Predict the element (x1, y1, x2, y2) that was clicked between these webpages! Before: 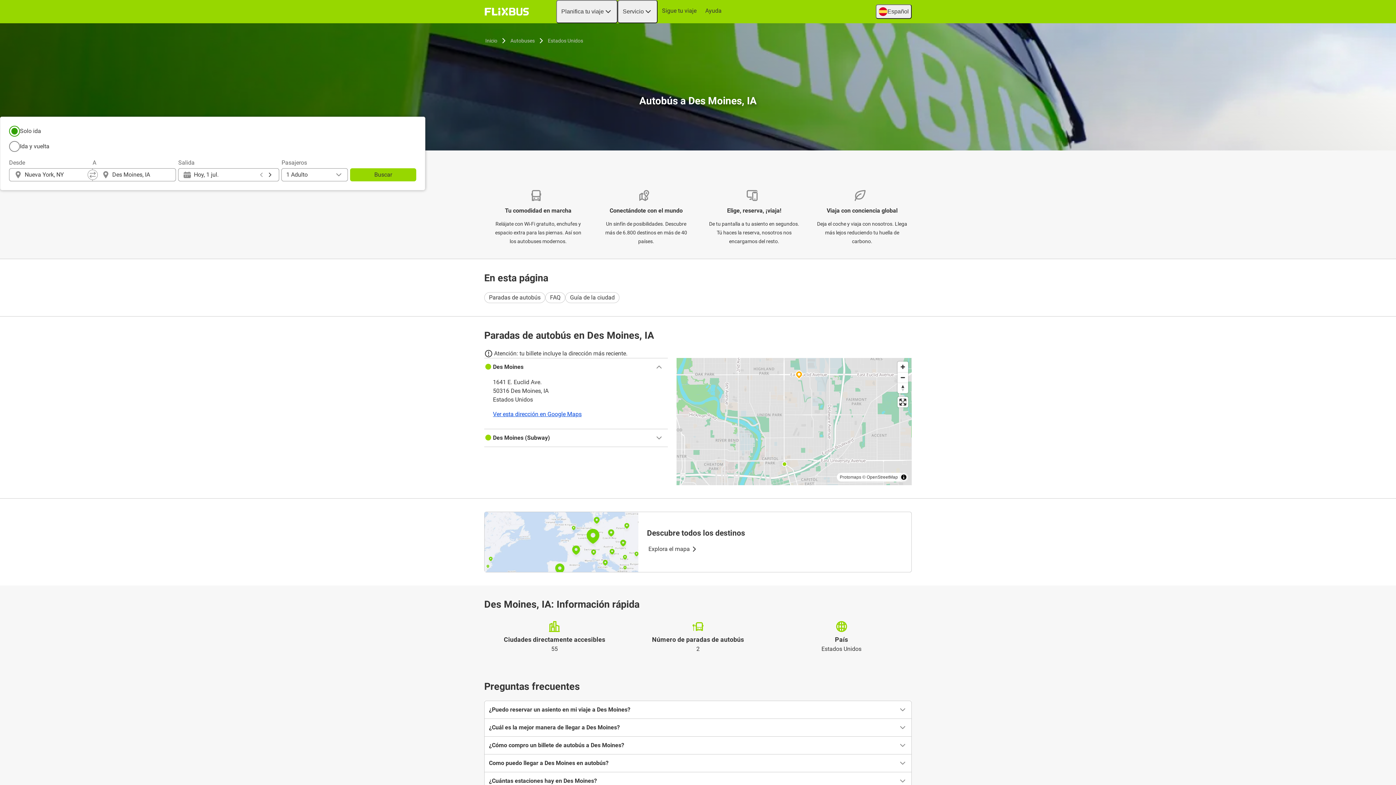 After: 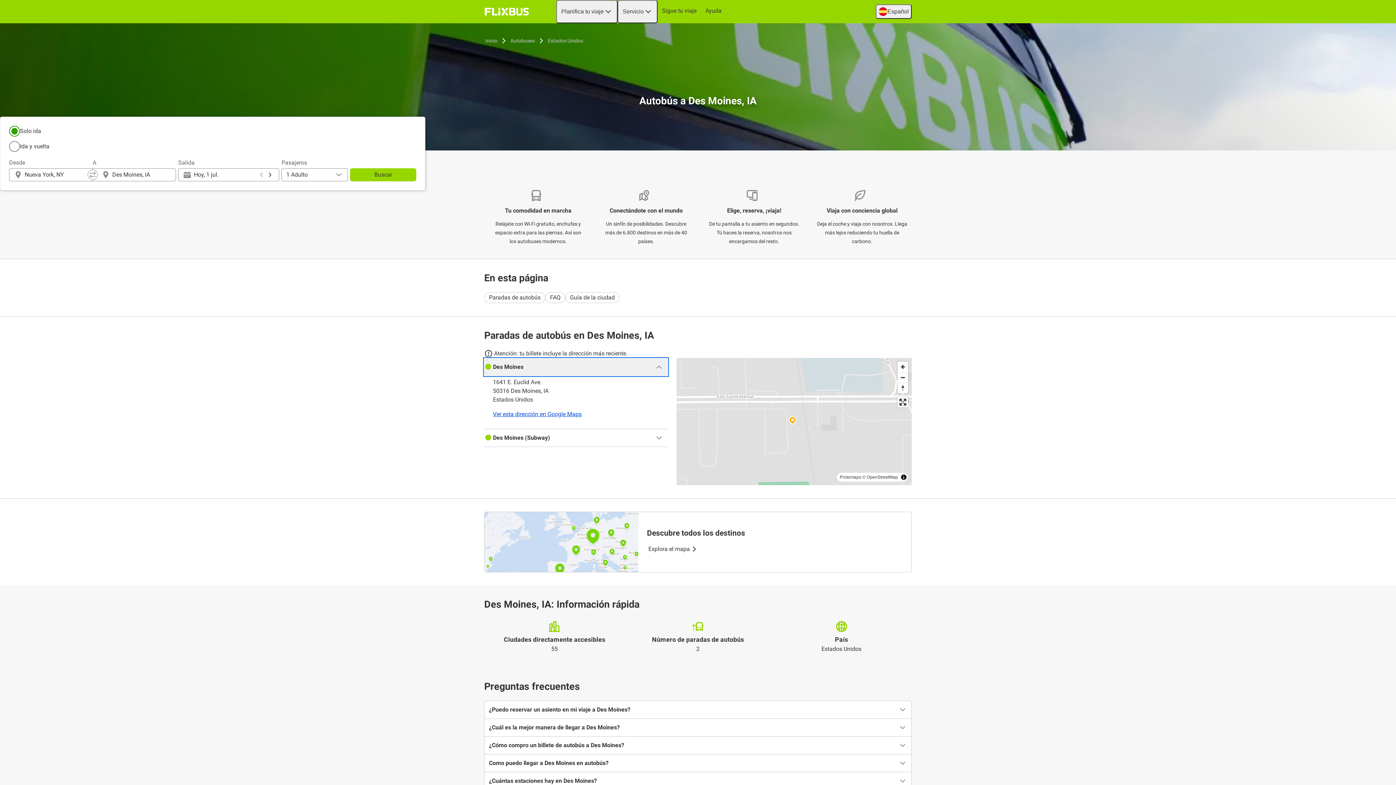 Action: bbox: (484, 358, 668, 376) label: Des Moines